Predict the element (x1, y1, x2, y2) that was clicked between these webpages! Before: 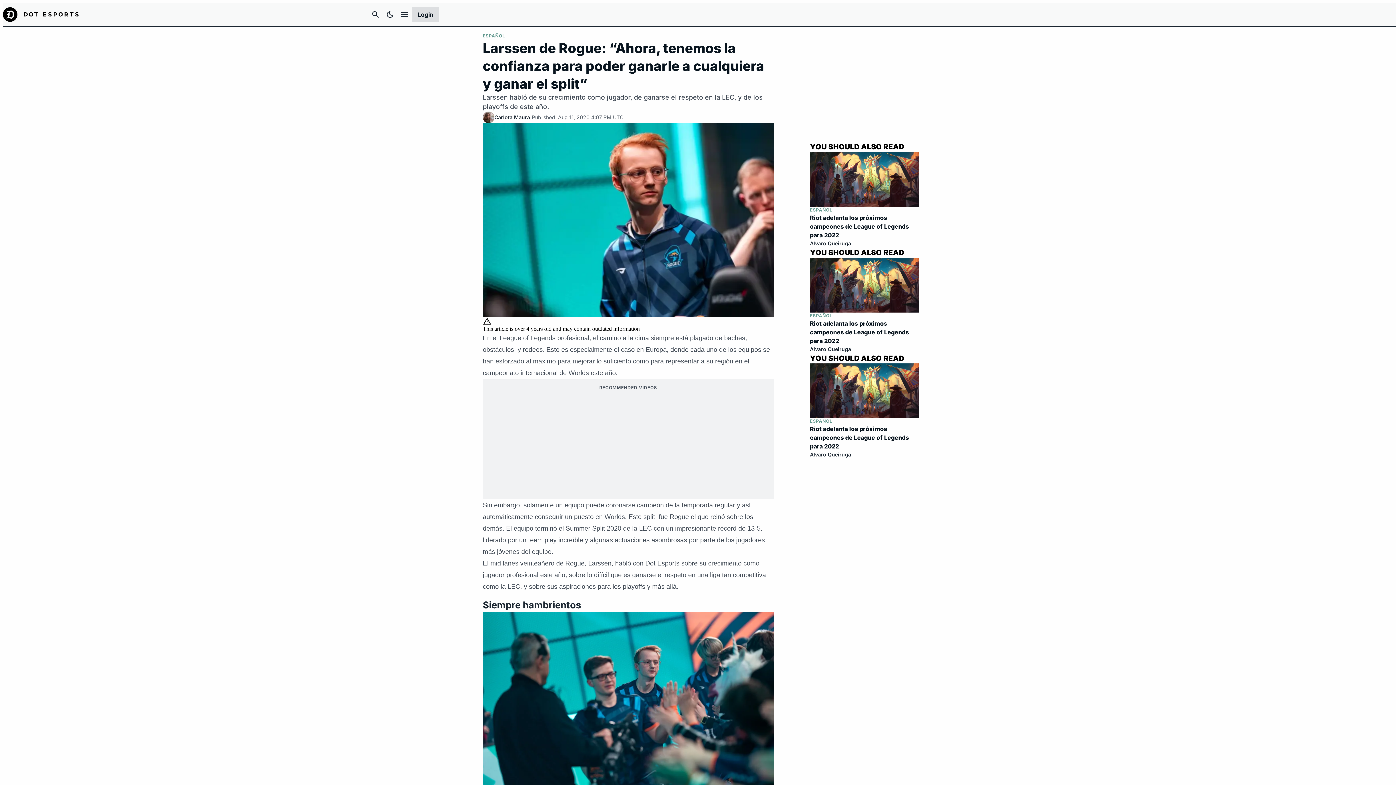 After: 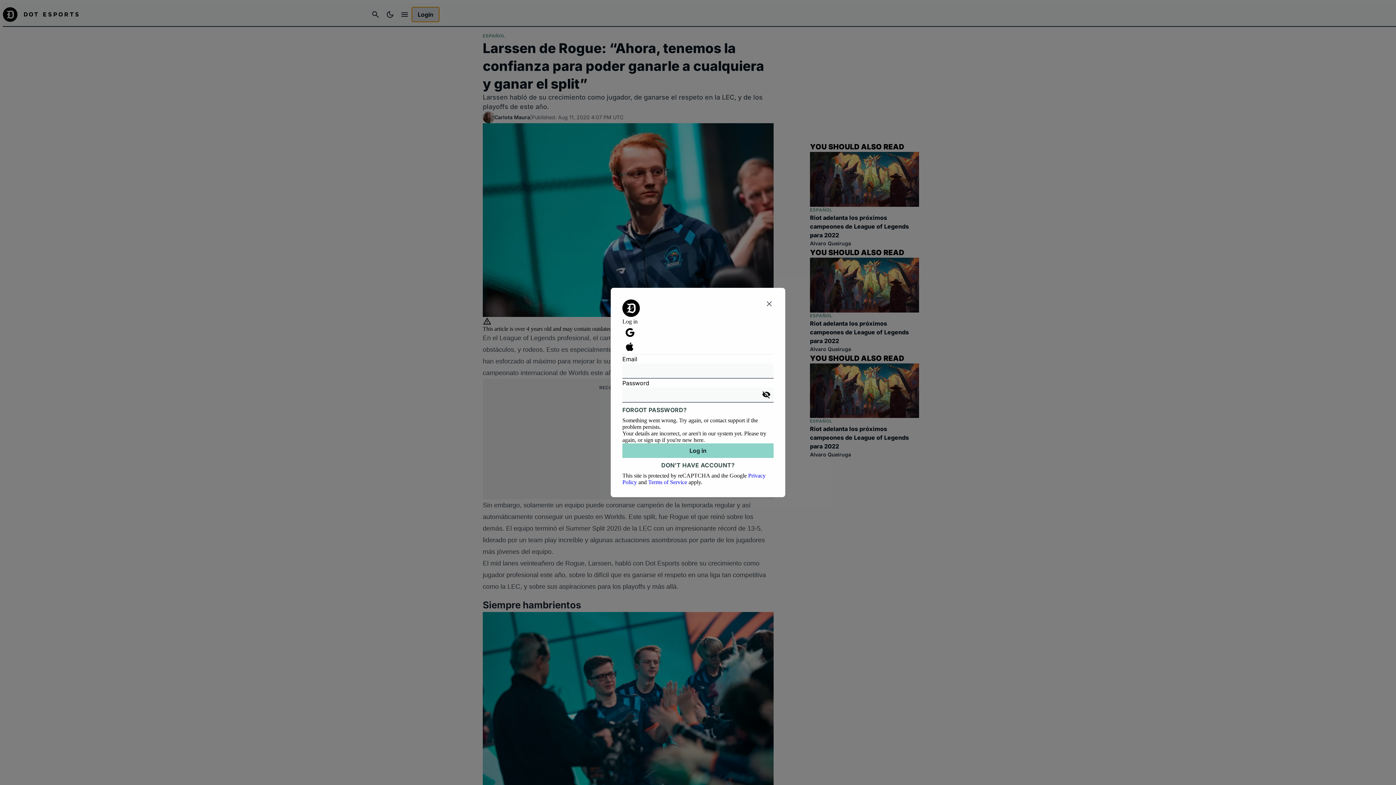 Action: label: Login bbox: (412, 7, 439, 21)